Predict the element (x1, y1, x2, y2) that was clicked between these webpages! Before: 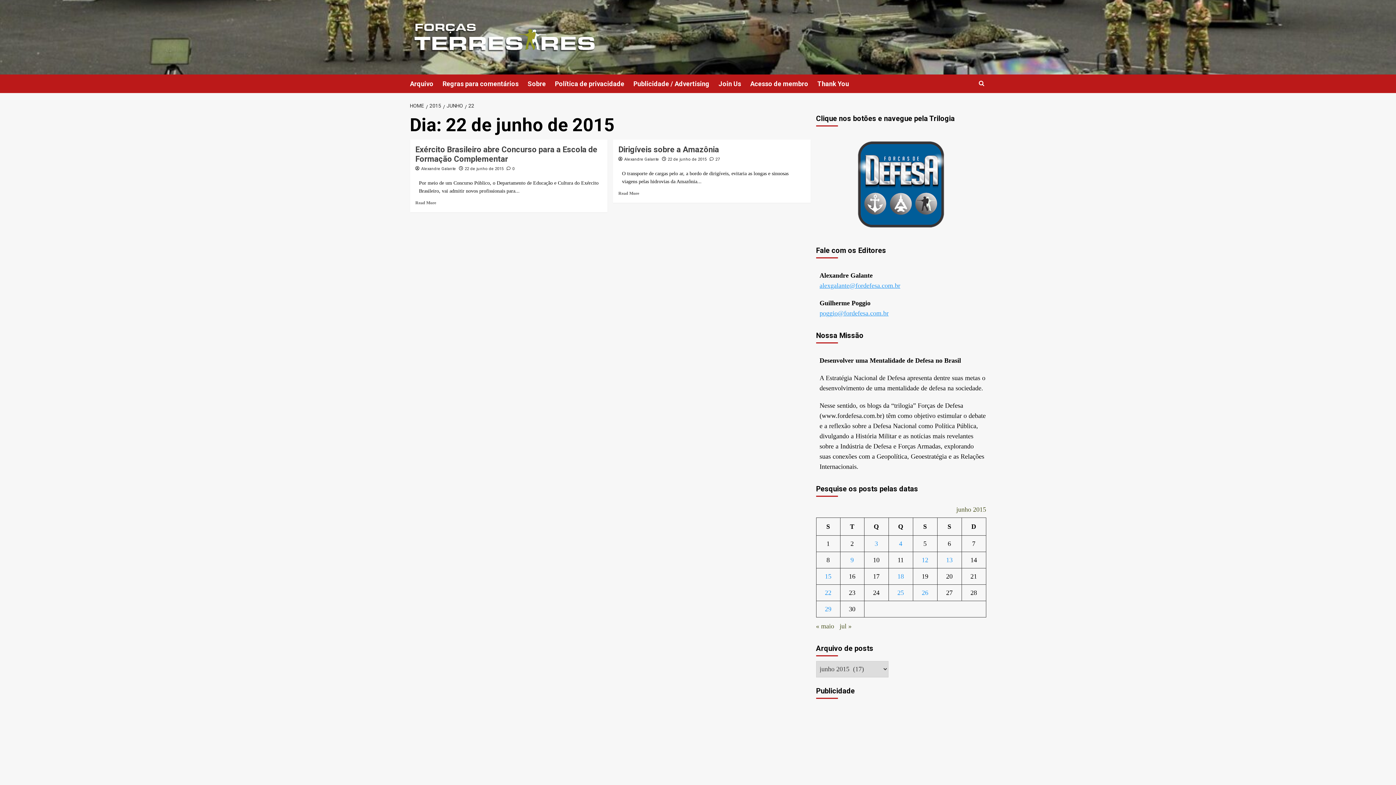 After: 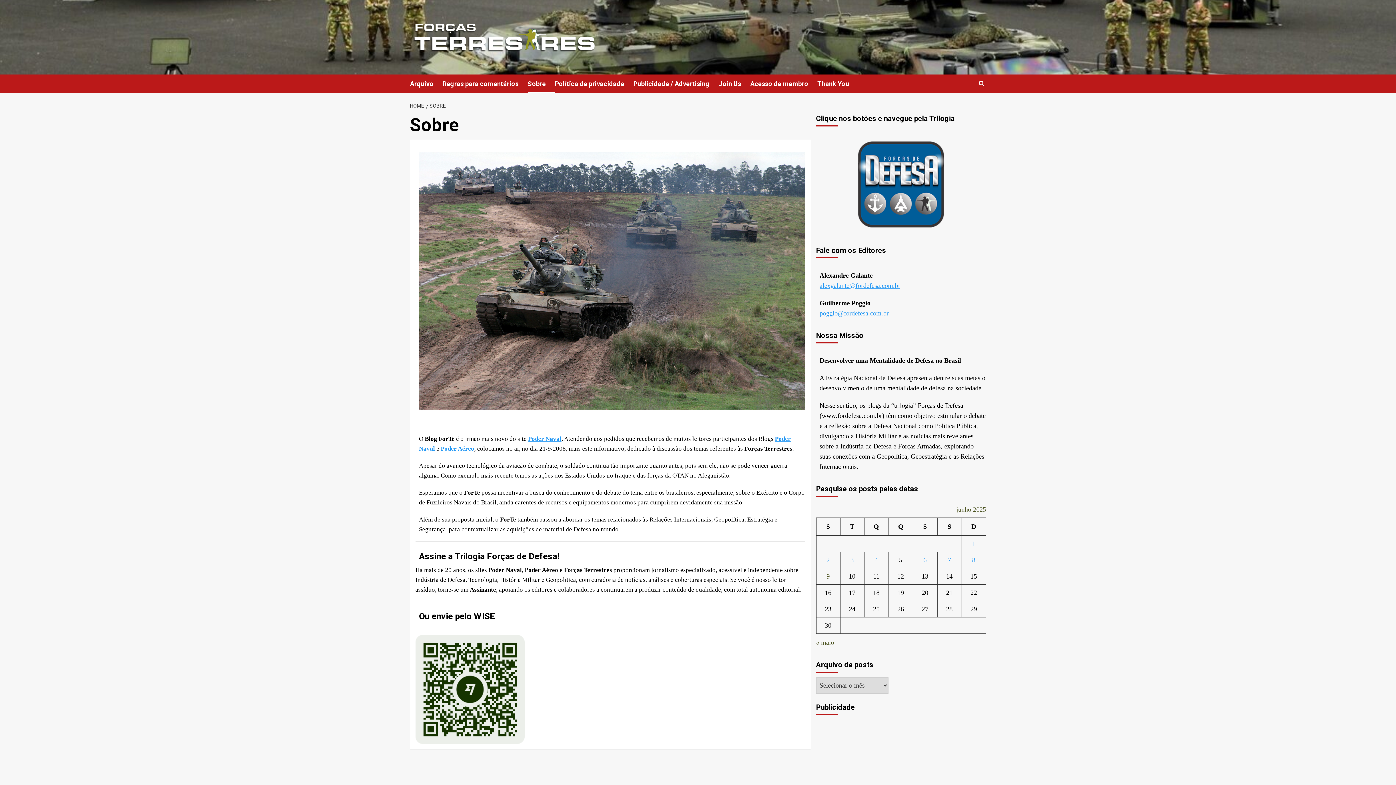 Action: label: Sobre bbox: (527, 74, 555, 93)